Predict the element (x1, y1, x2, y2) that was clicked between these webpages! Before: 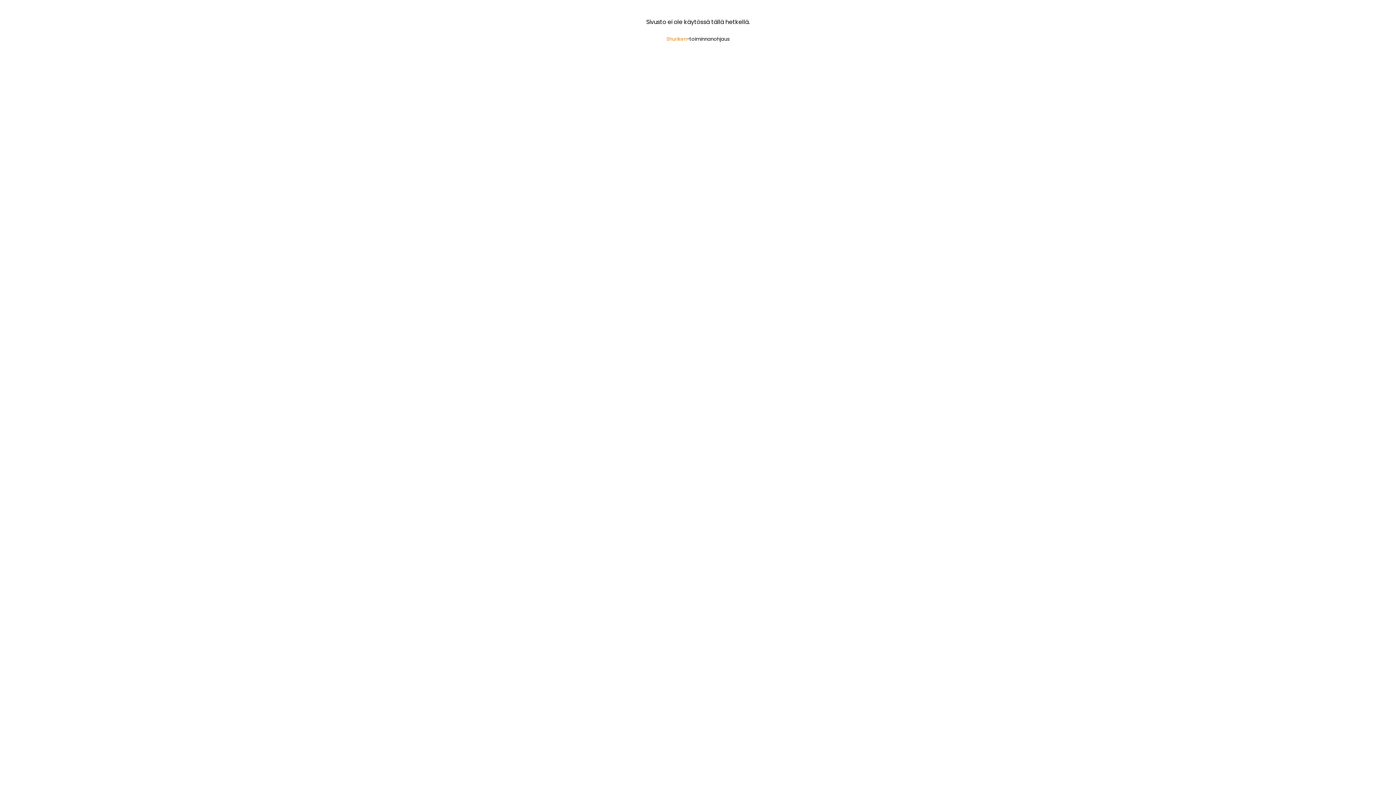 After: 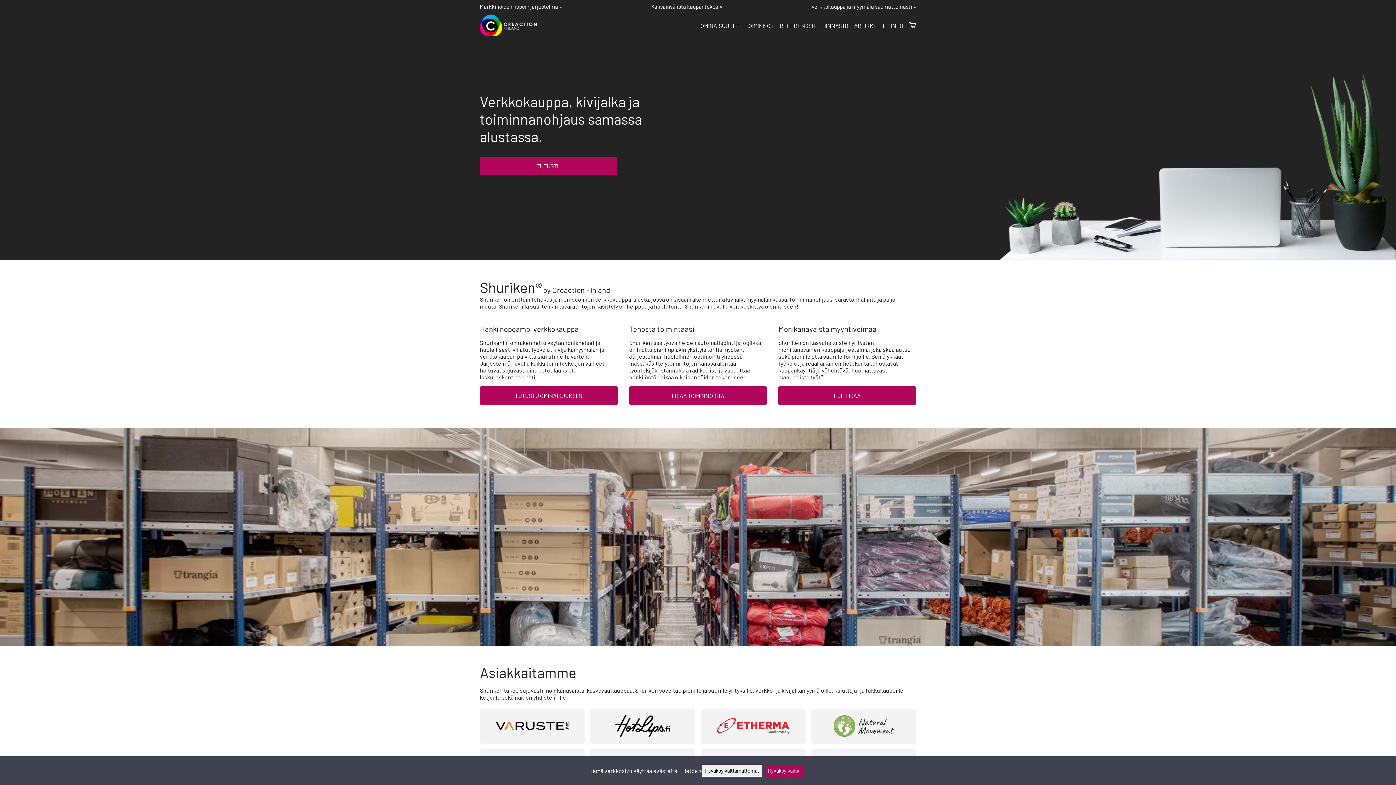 Action: bbox: (666, 35, 686, 42) label: Shuriken